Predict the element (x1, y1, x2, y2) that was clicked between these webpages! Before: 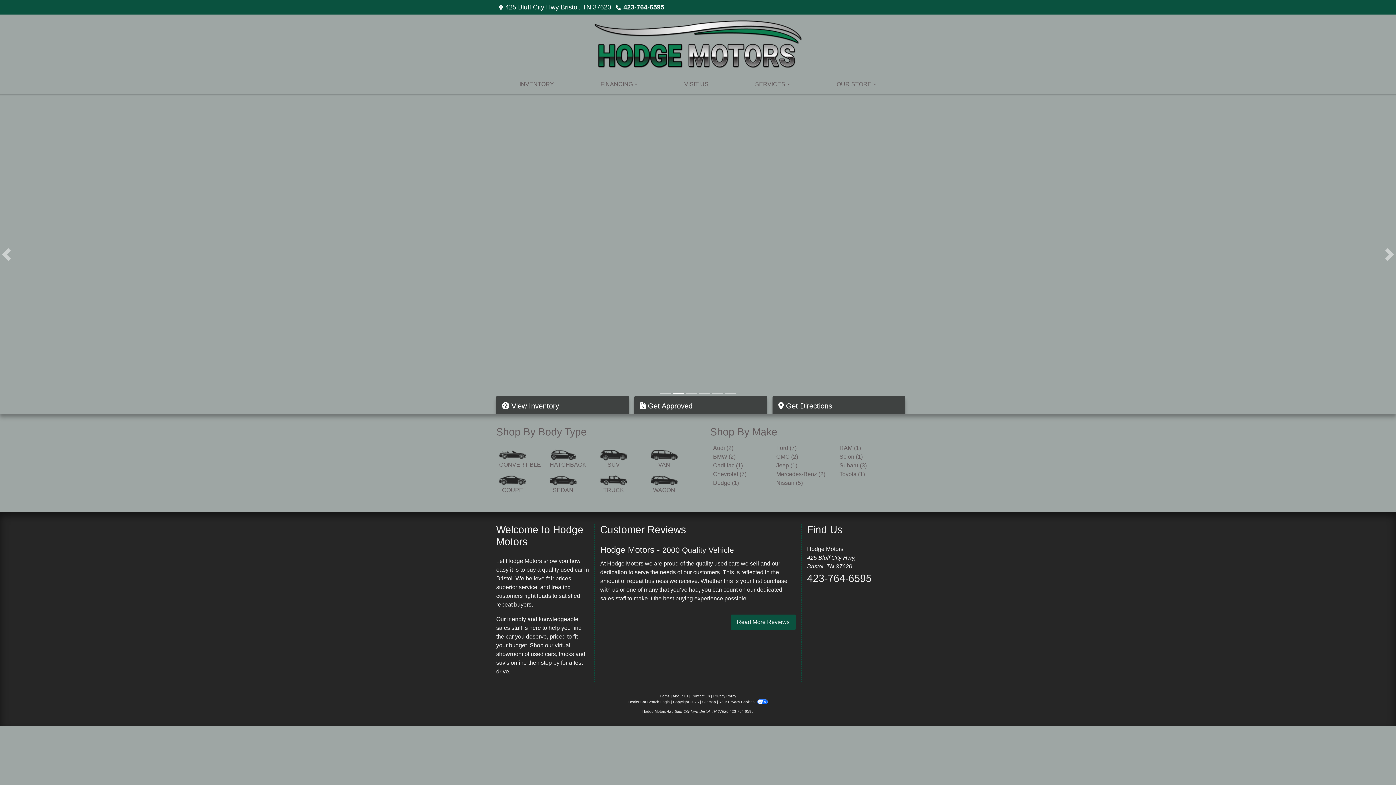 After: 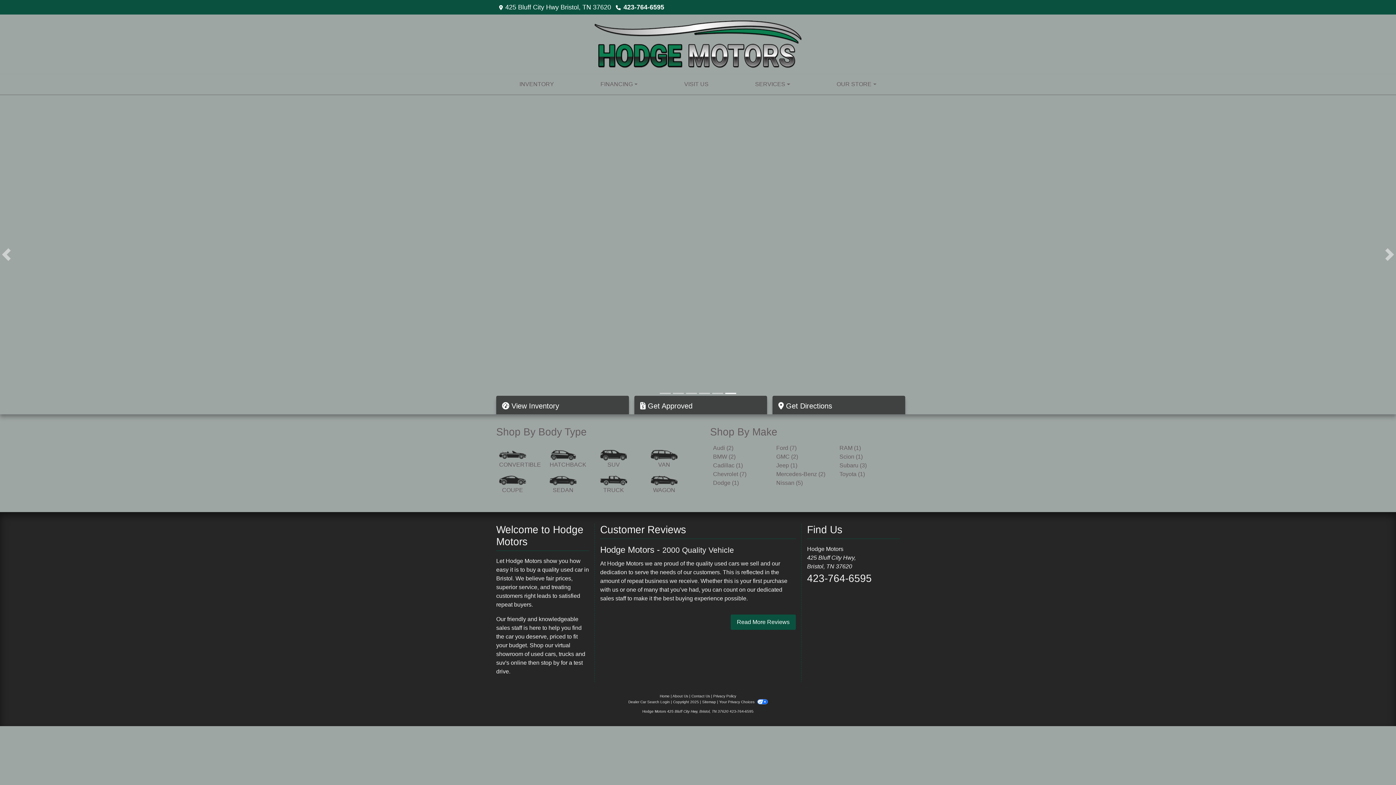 Action: label: 423-764-6595 bbox: (807, 260, 900, 275)